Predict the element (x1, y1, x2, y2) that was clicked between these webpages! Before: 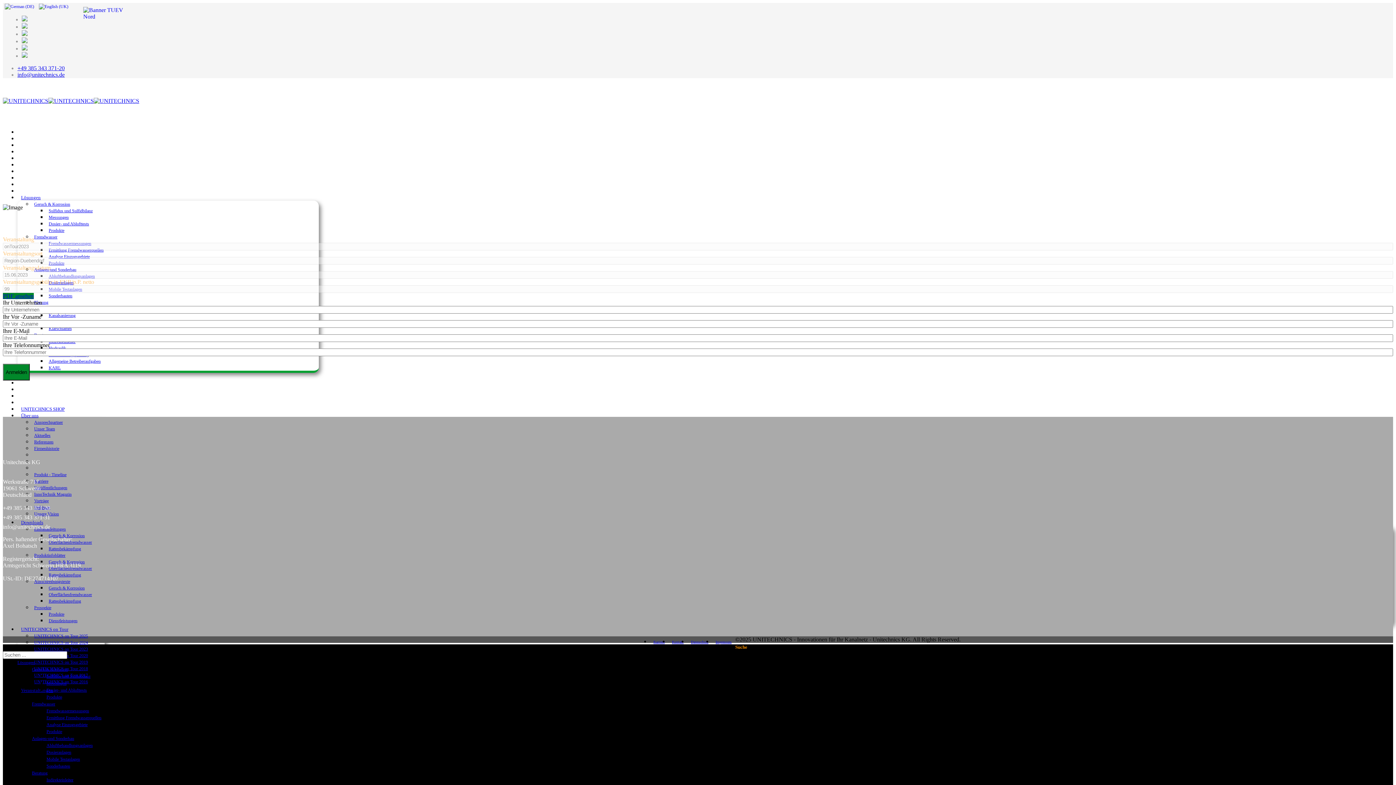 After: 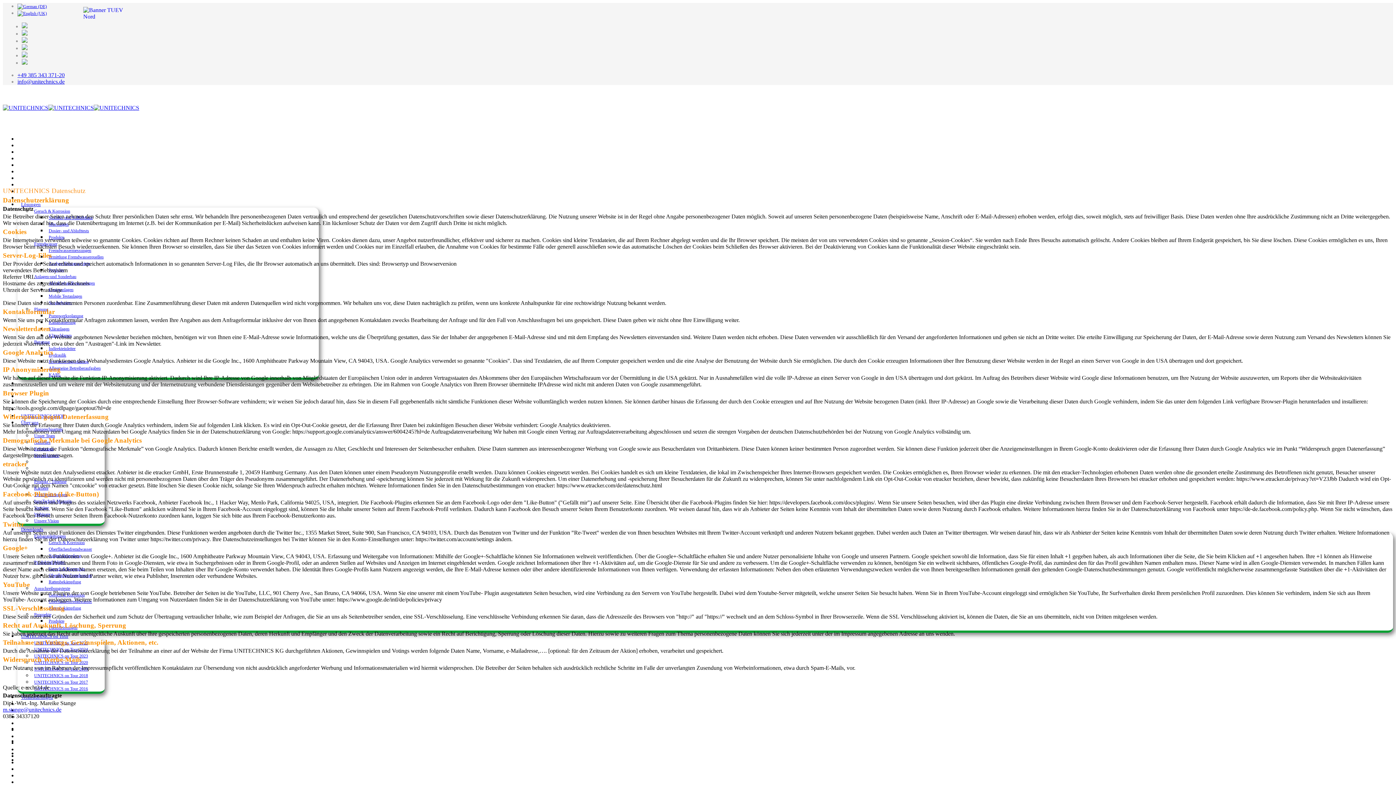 Action: label: Datenschutz bbox: (691, 640, 708, 644)